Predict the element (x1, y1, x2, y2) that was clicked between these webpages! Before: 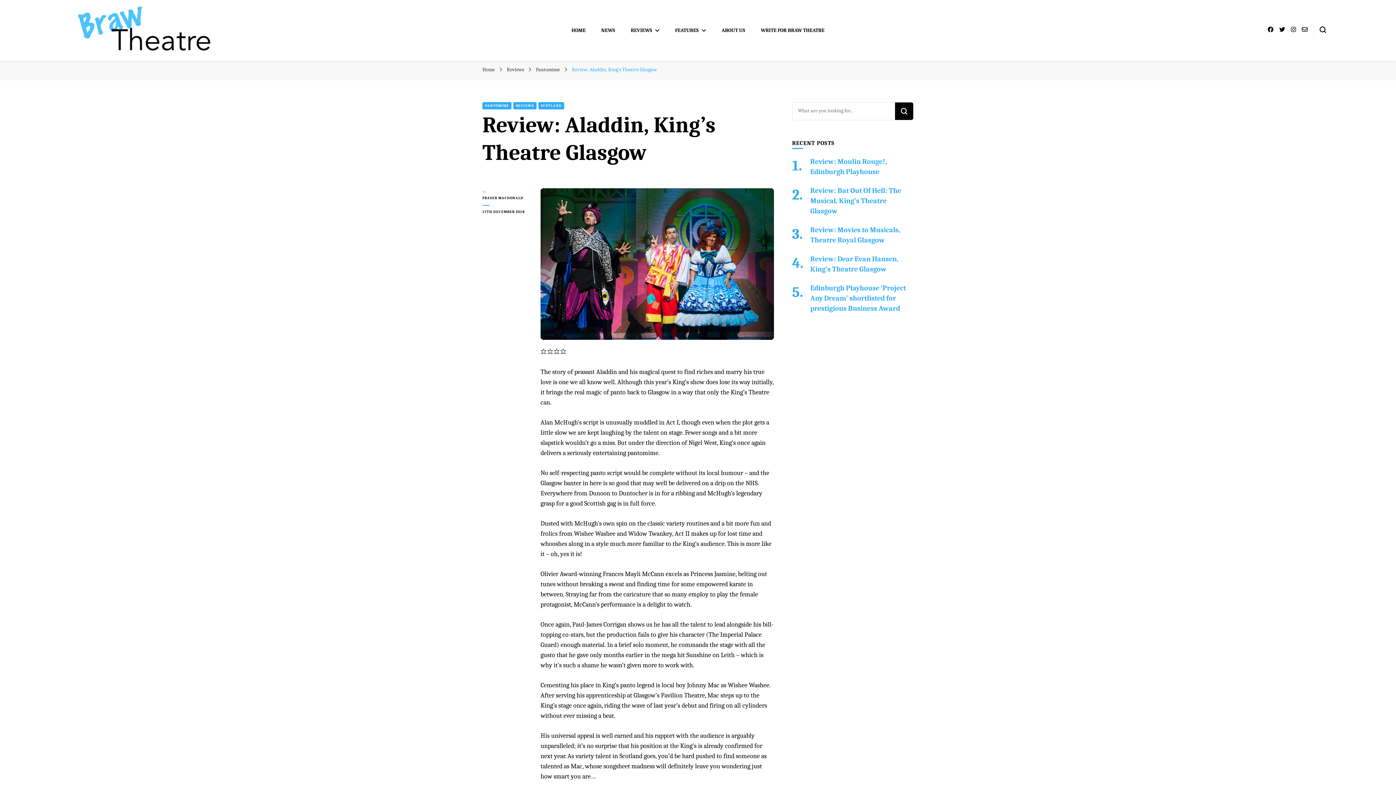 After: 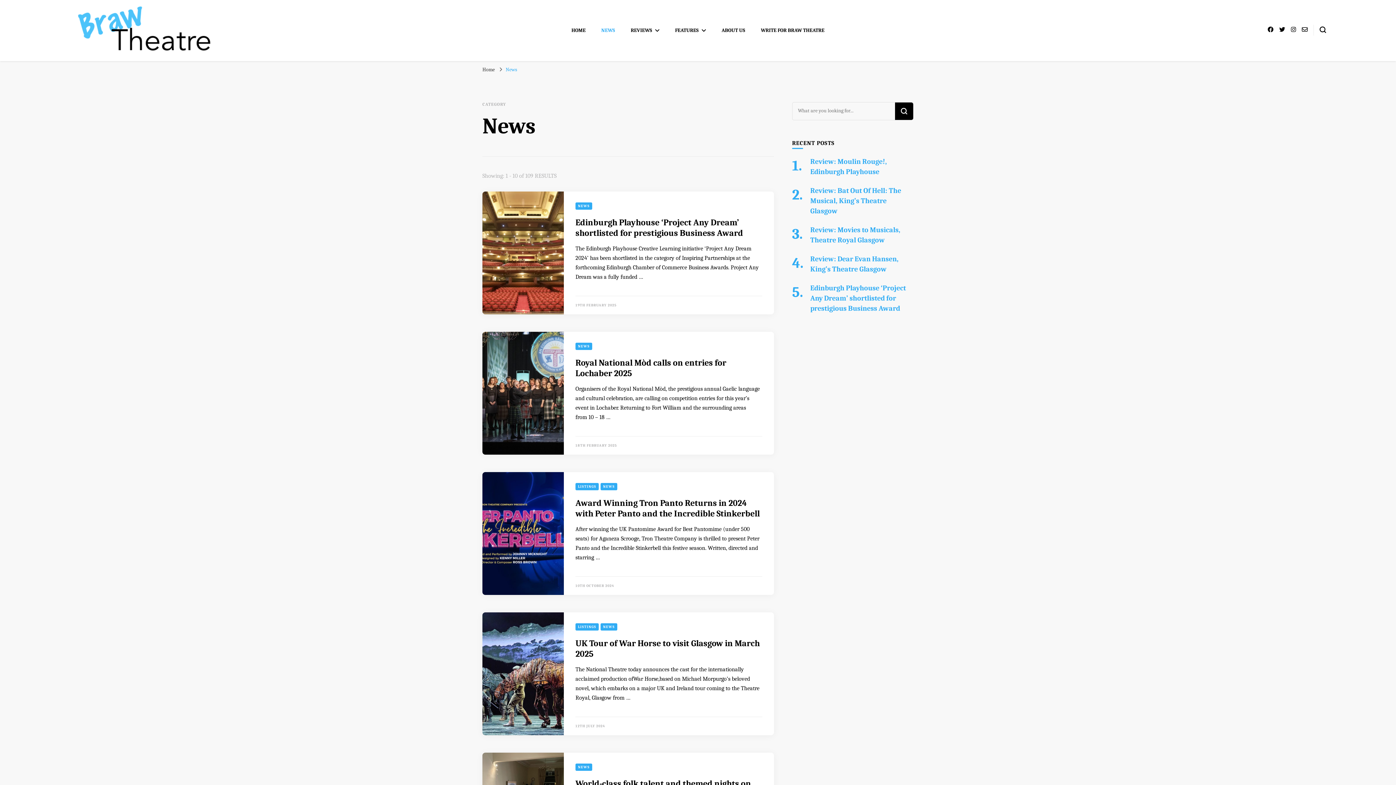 Action: label: NEWS bbox: (601, 27, 615, 33)